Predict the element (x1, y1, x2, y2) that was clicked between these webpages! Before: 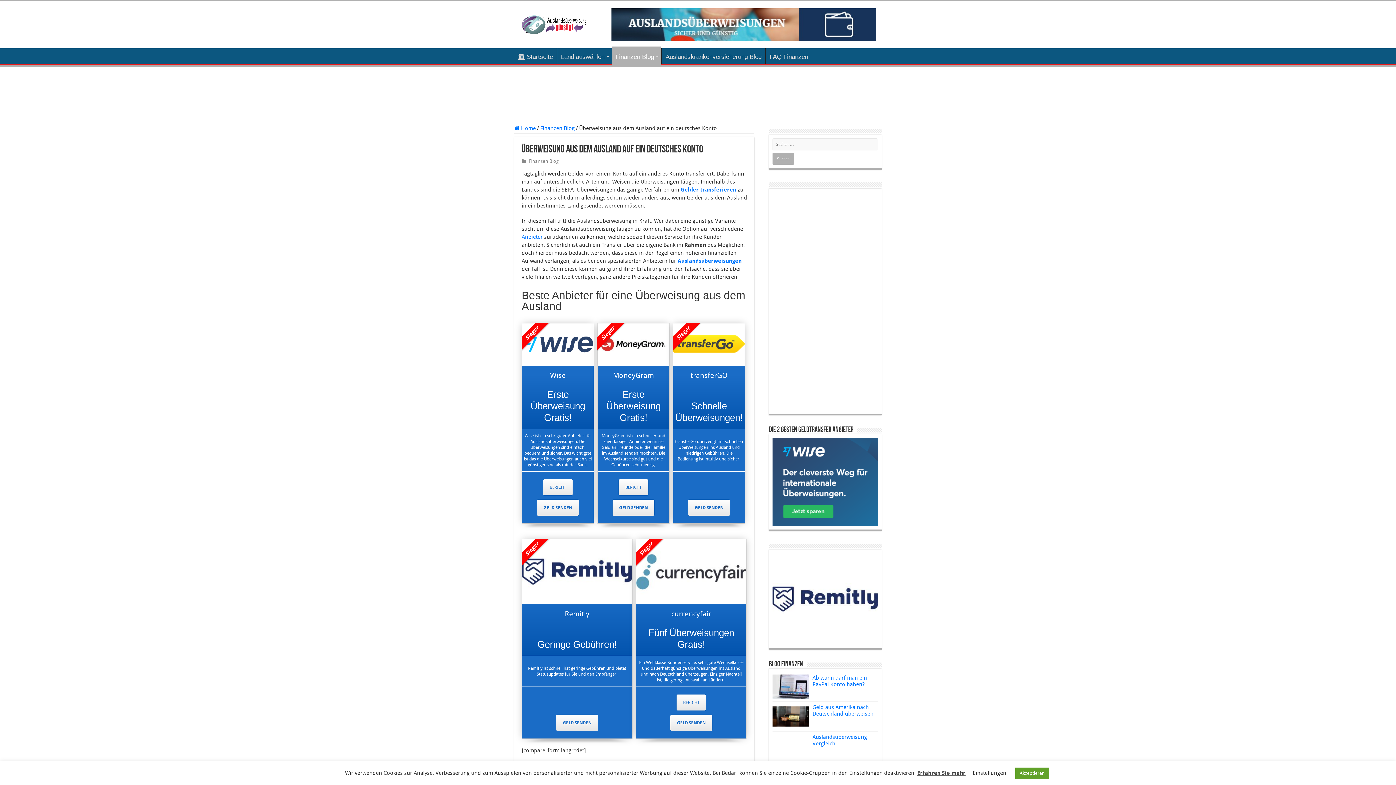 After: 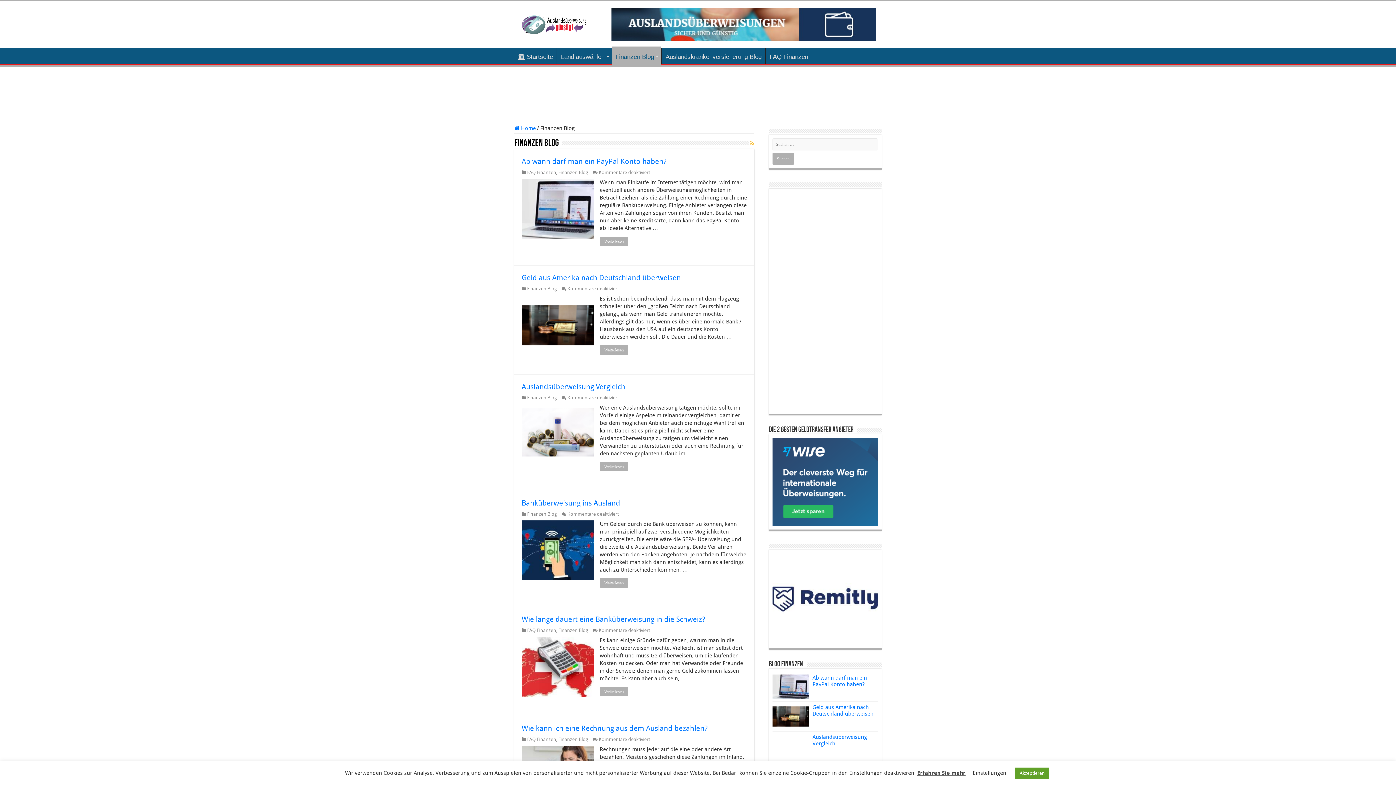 Action: bbox: (540, 125, 574, 131) label: Finanzen Blog